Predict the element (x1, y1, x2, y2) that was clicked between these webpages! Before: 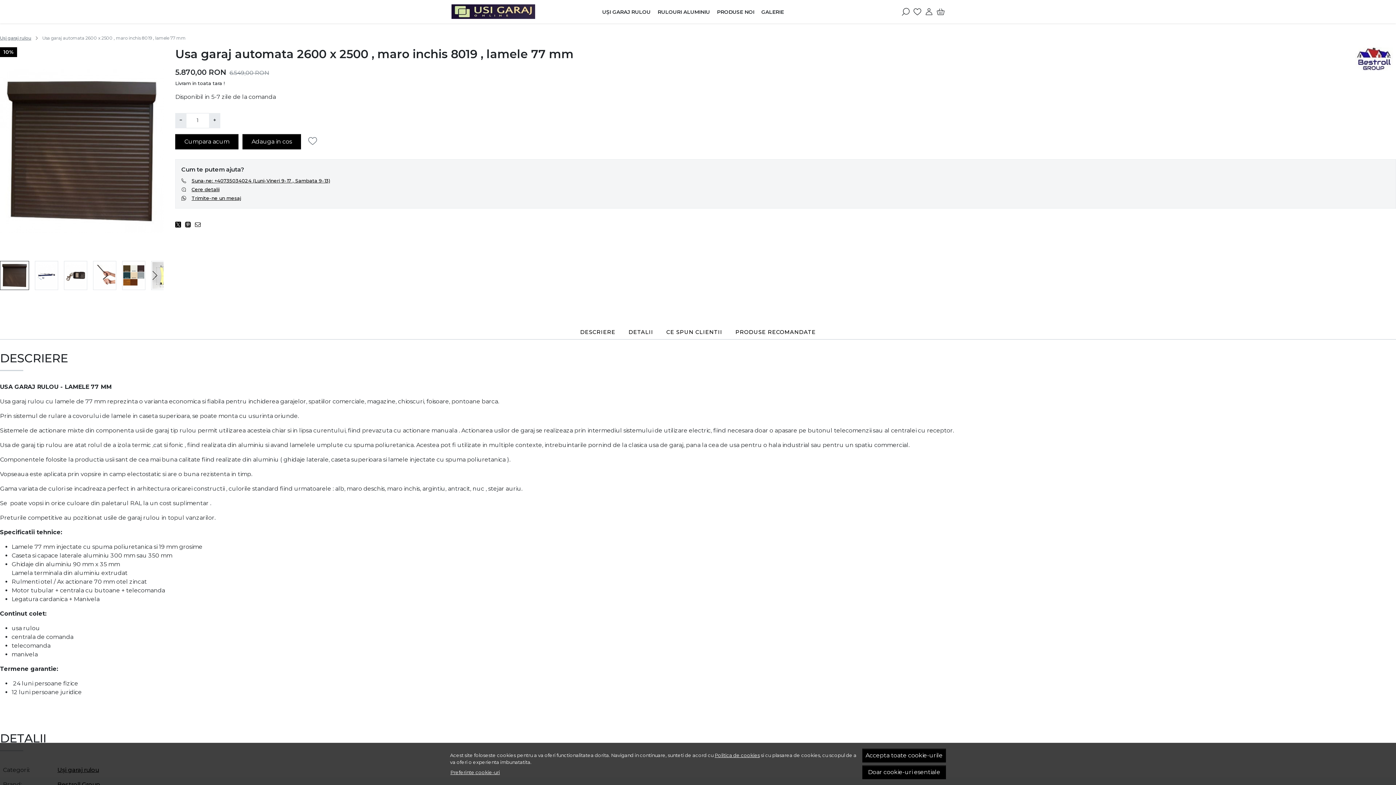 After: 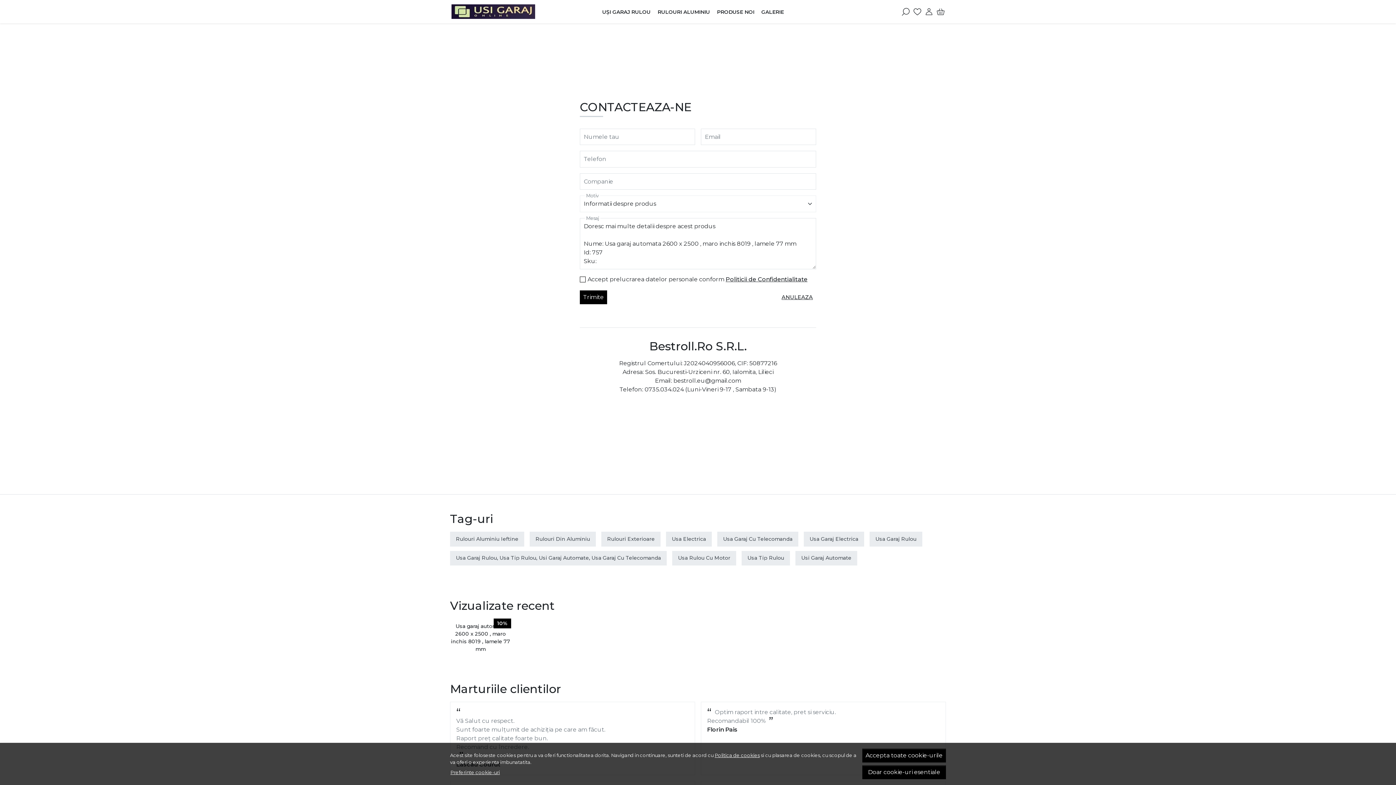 Action: bbox: (191, 186, 219, 192) label: Cere detalii